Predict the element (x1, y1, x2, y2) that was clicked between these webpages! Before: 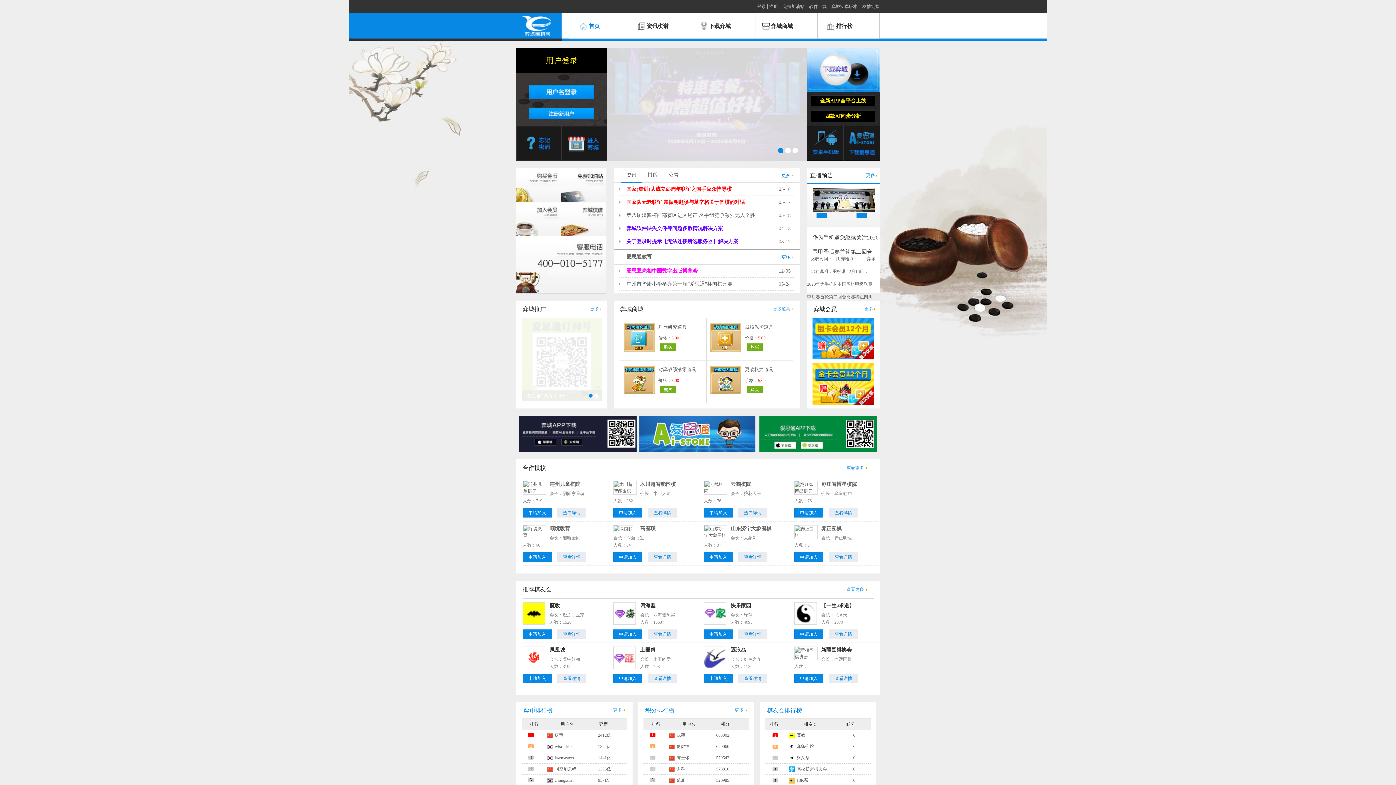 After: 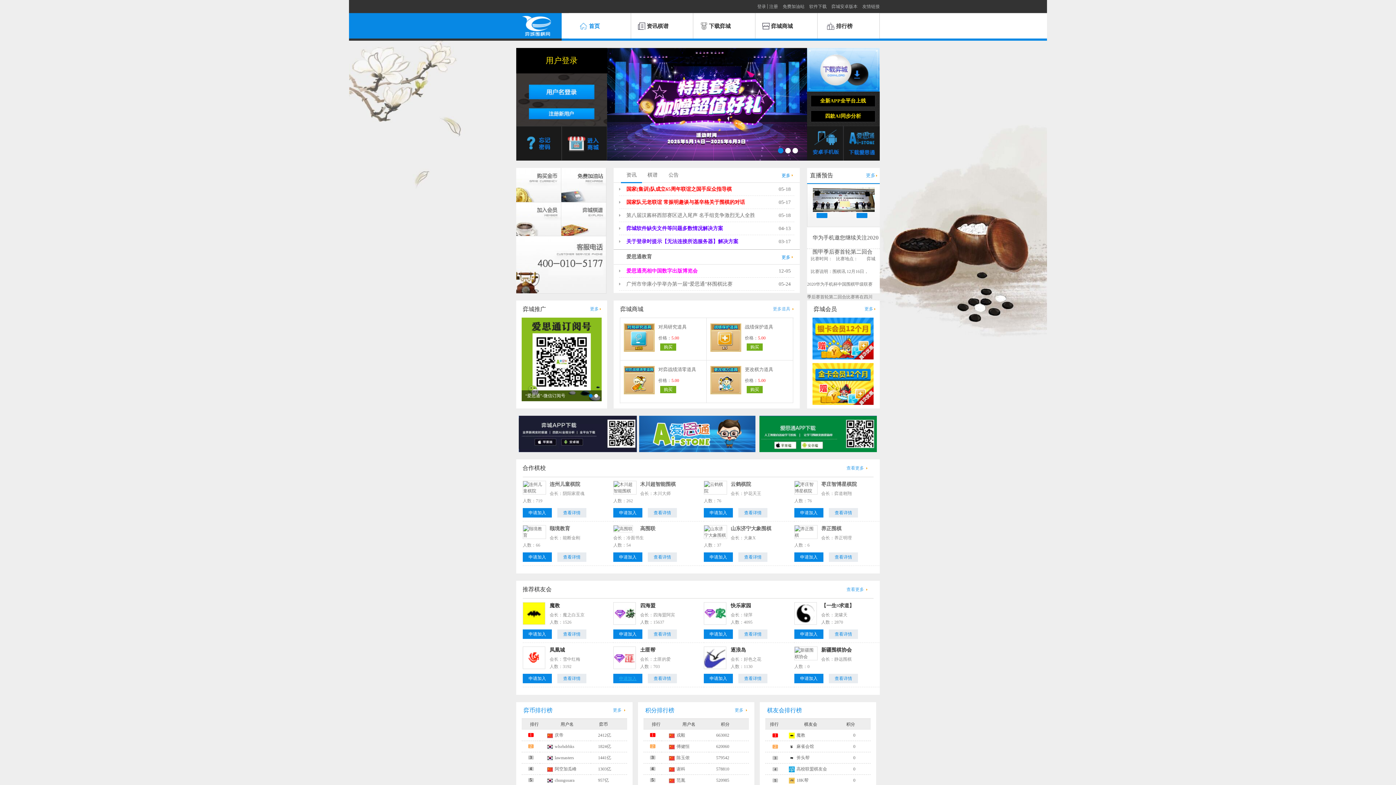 Action: label: 申请加入 bbox: (613, 674, 642, 683)